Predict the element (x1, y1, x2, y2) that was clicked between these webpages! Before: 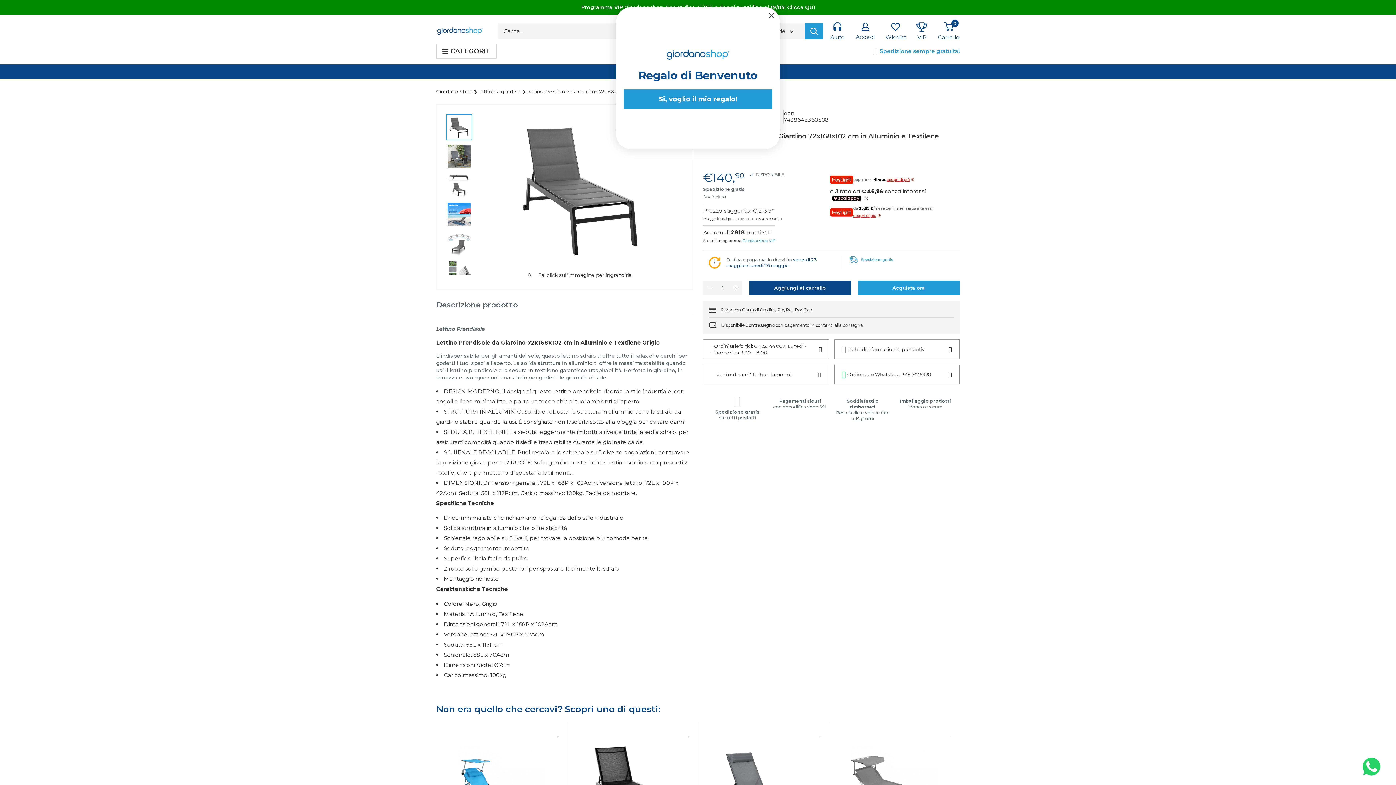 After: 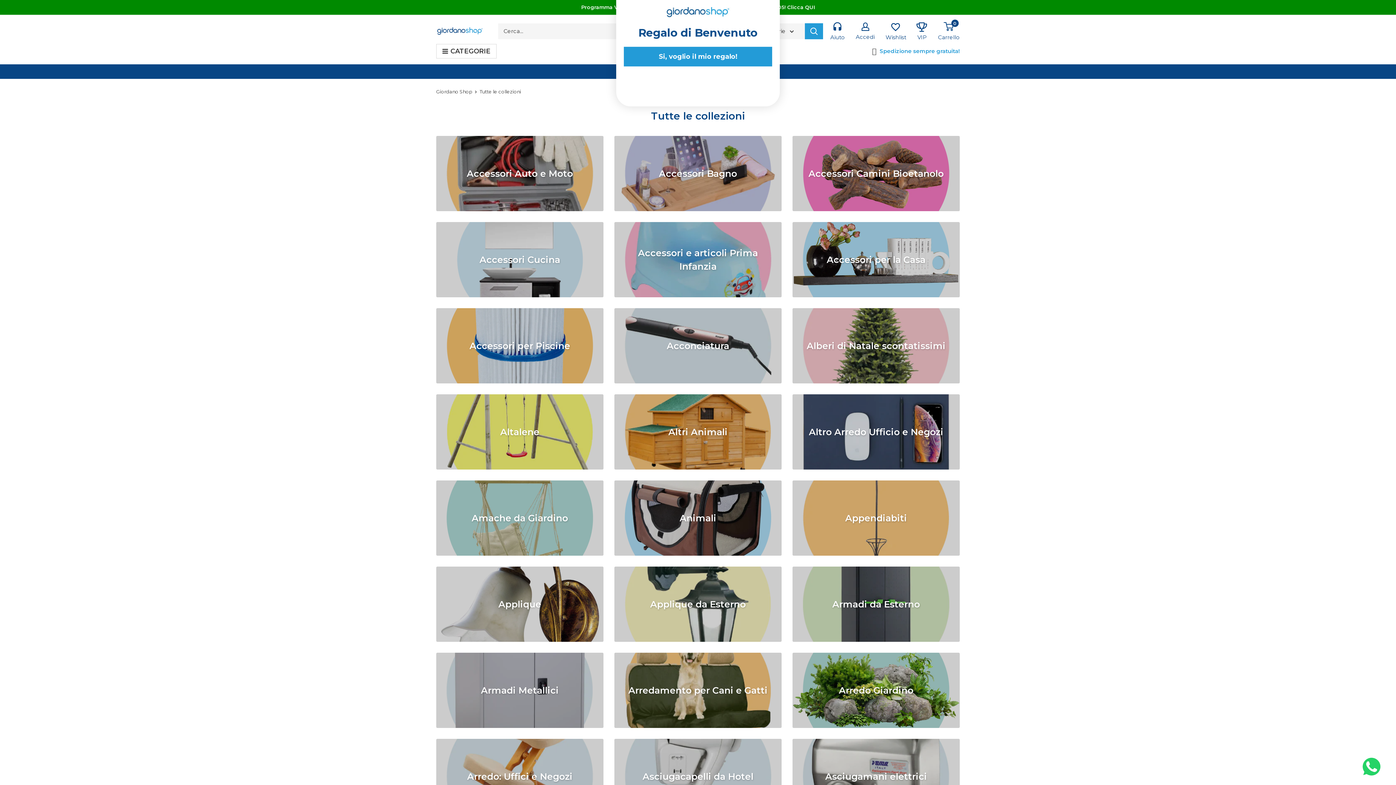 Action: bbox: (450, 47, 490, 55) label: CATEGORIE